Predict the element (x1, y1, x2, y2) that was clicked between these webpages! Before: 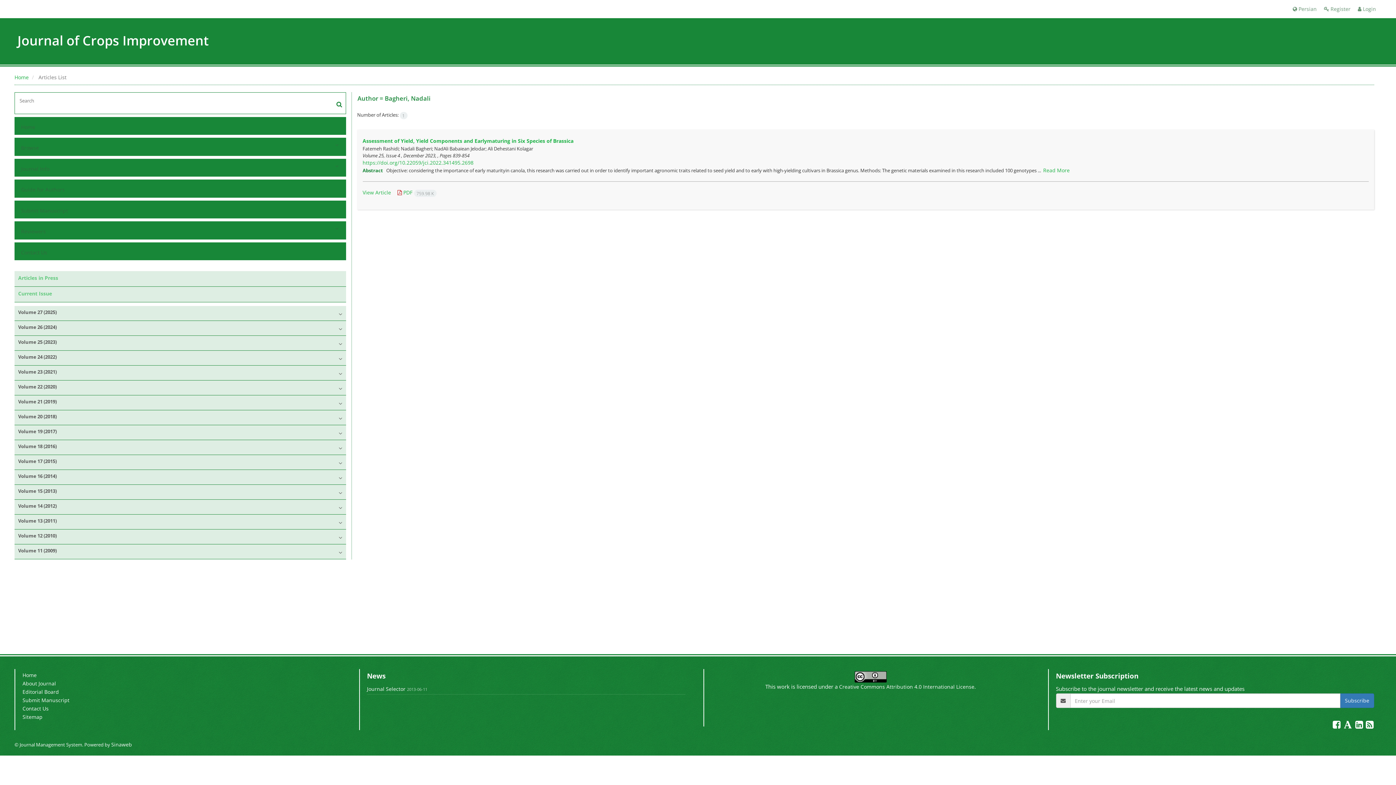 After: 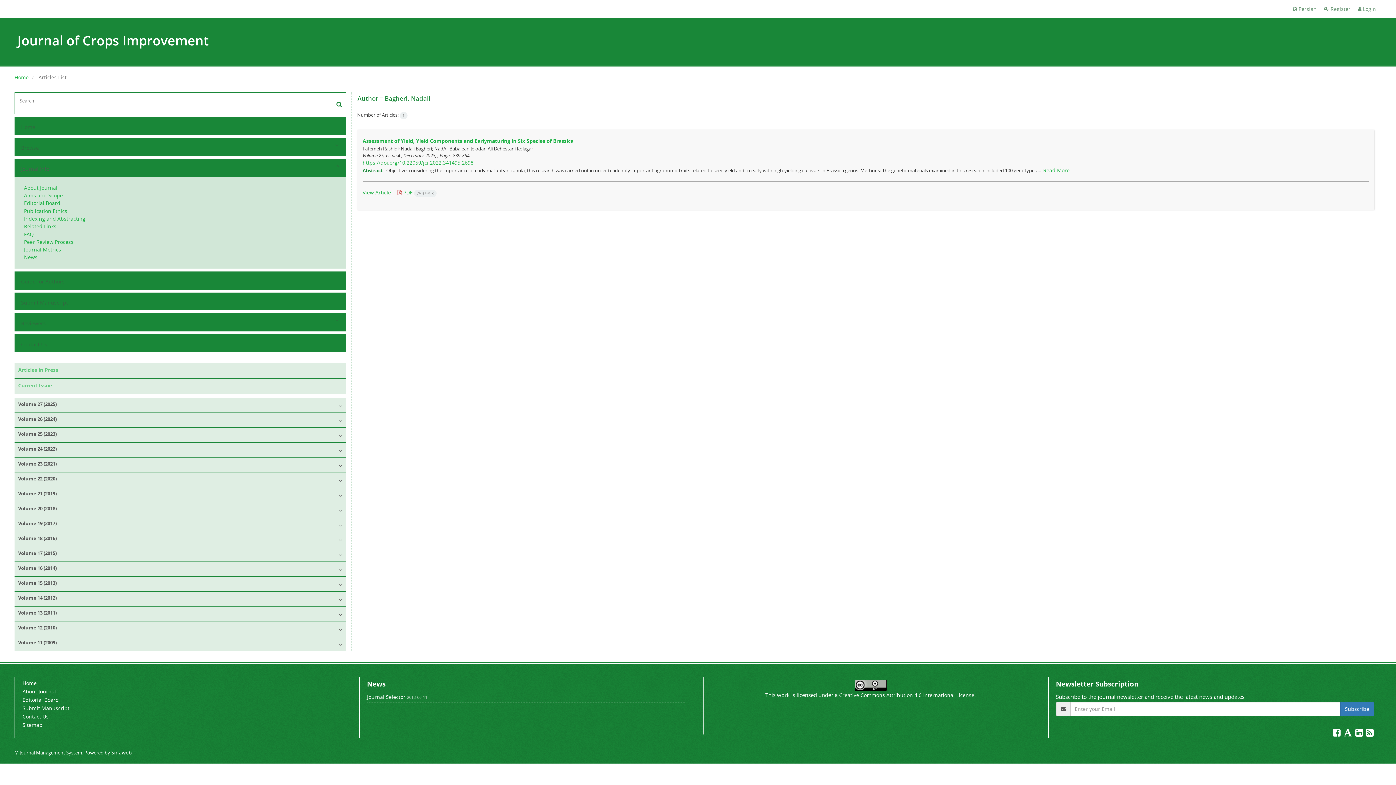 Action: label: Journal Info bbox: (19, 163, 330, 174)